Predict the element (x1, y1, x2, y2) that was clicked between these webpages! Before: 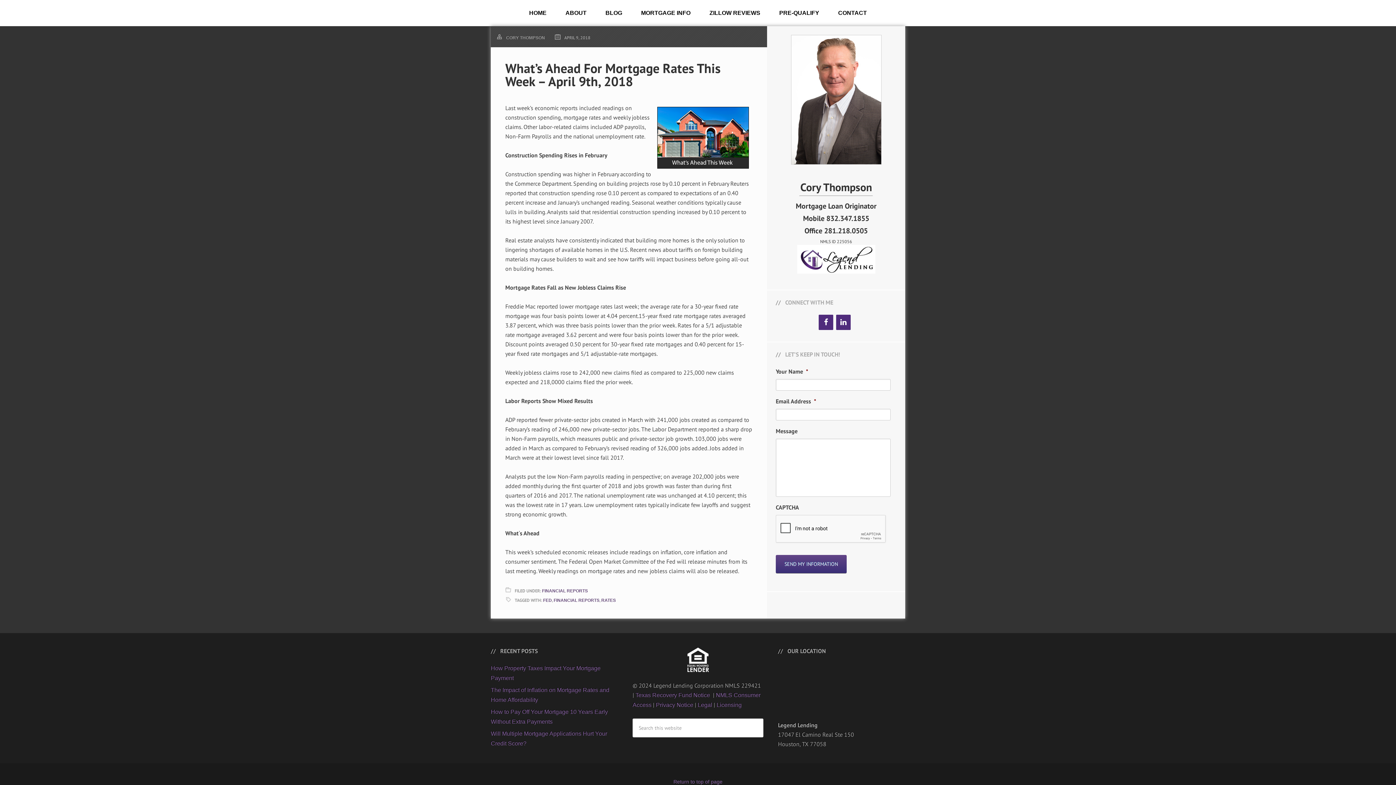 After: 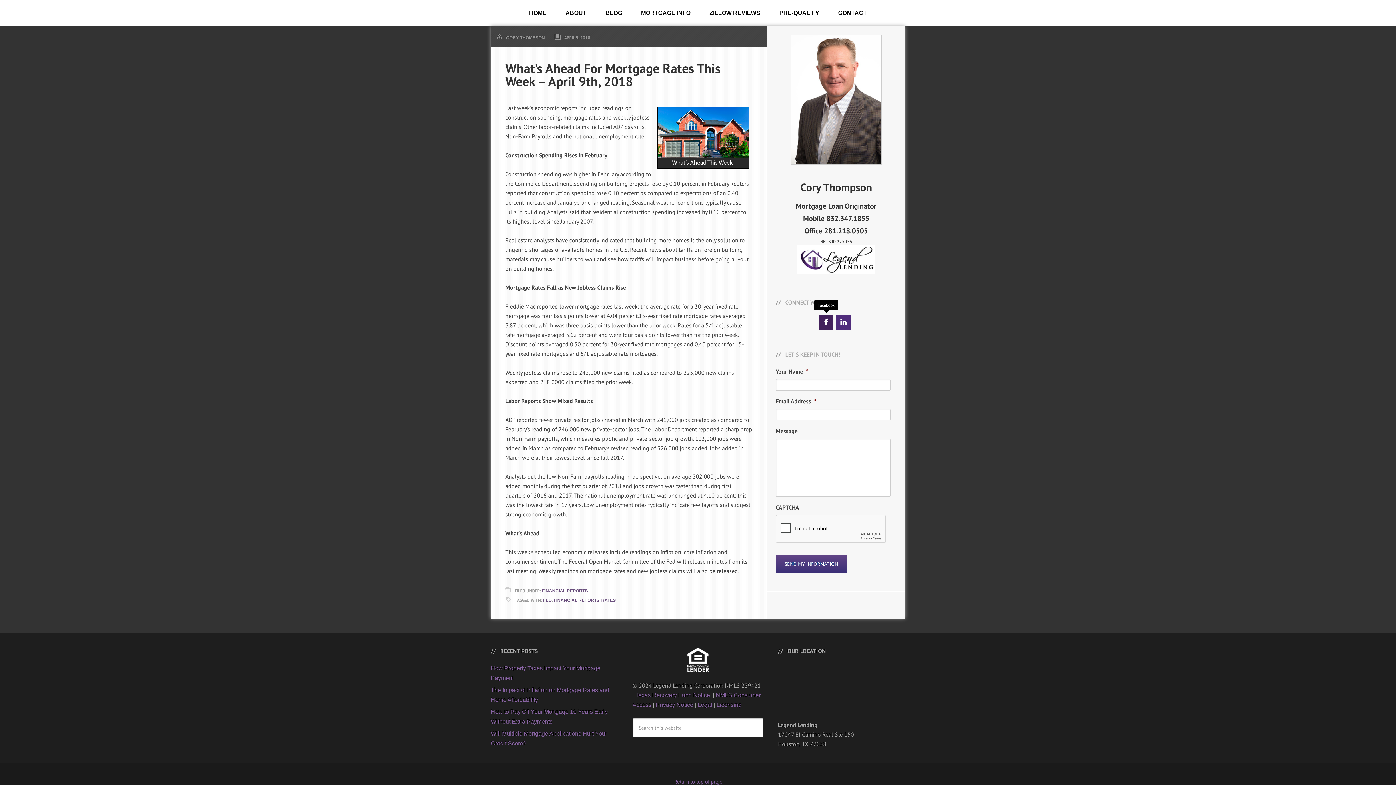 Action: bbox: (818, 315, 833, 330) label: Facebook